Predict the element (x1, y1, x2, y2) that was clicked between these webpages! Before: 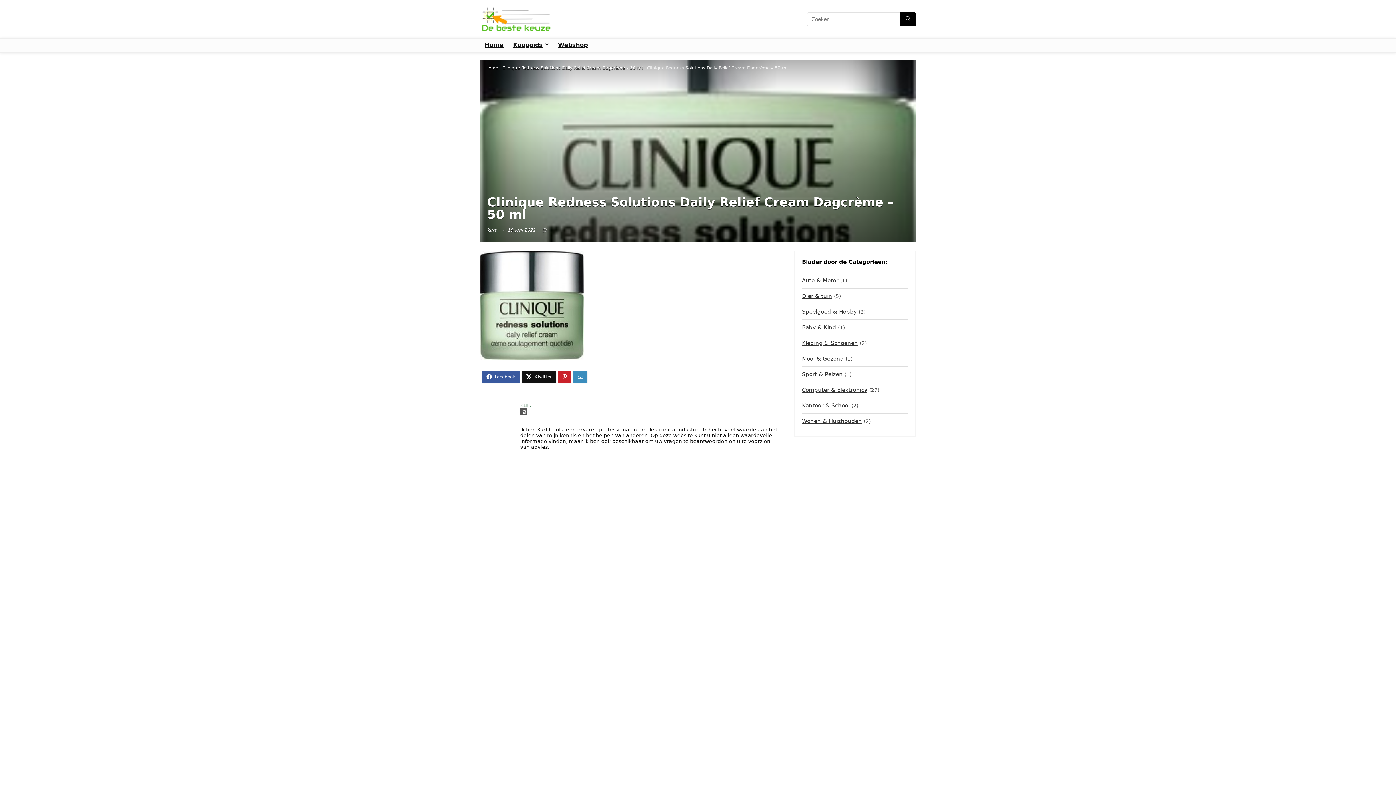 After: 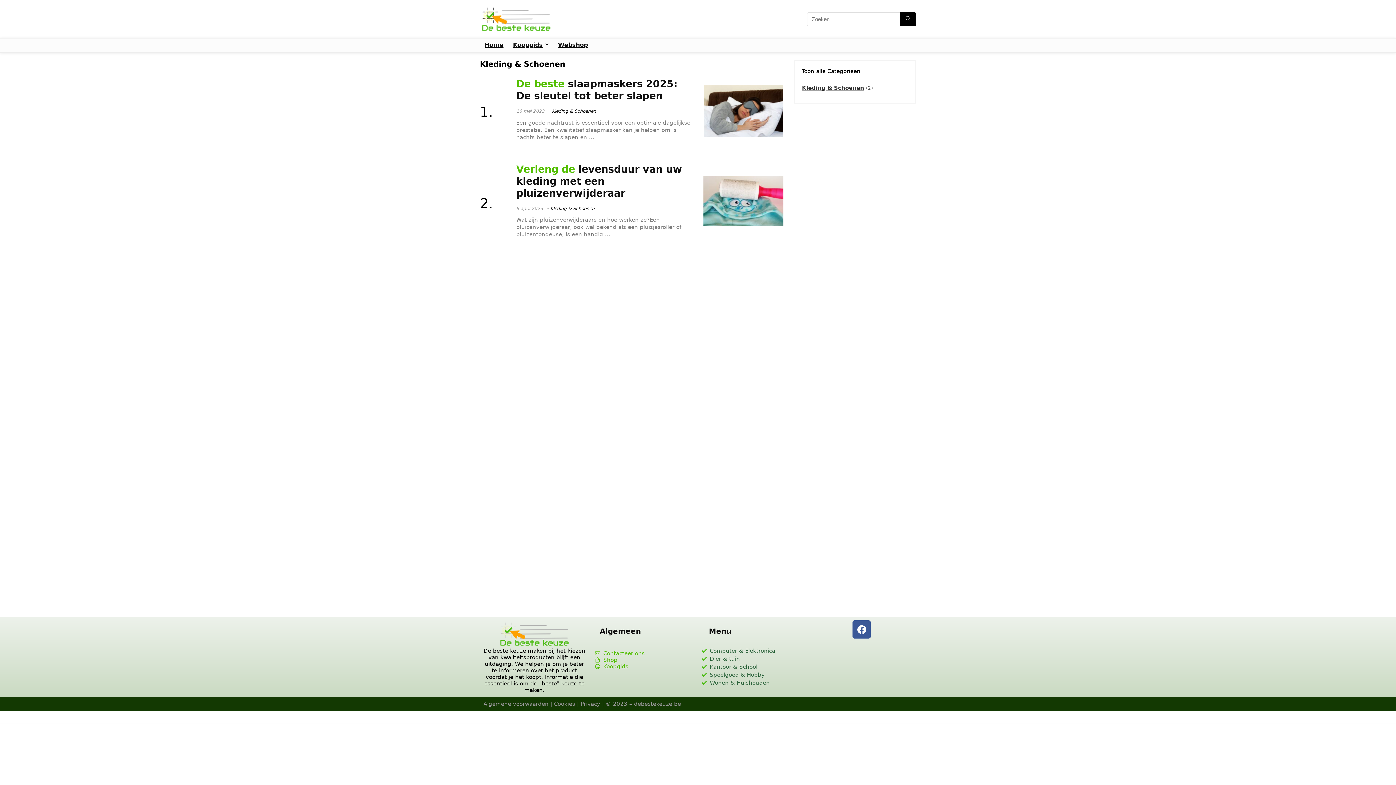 Action: label: Kleding & Schoenen bbox: (802, 335, 858, 350)